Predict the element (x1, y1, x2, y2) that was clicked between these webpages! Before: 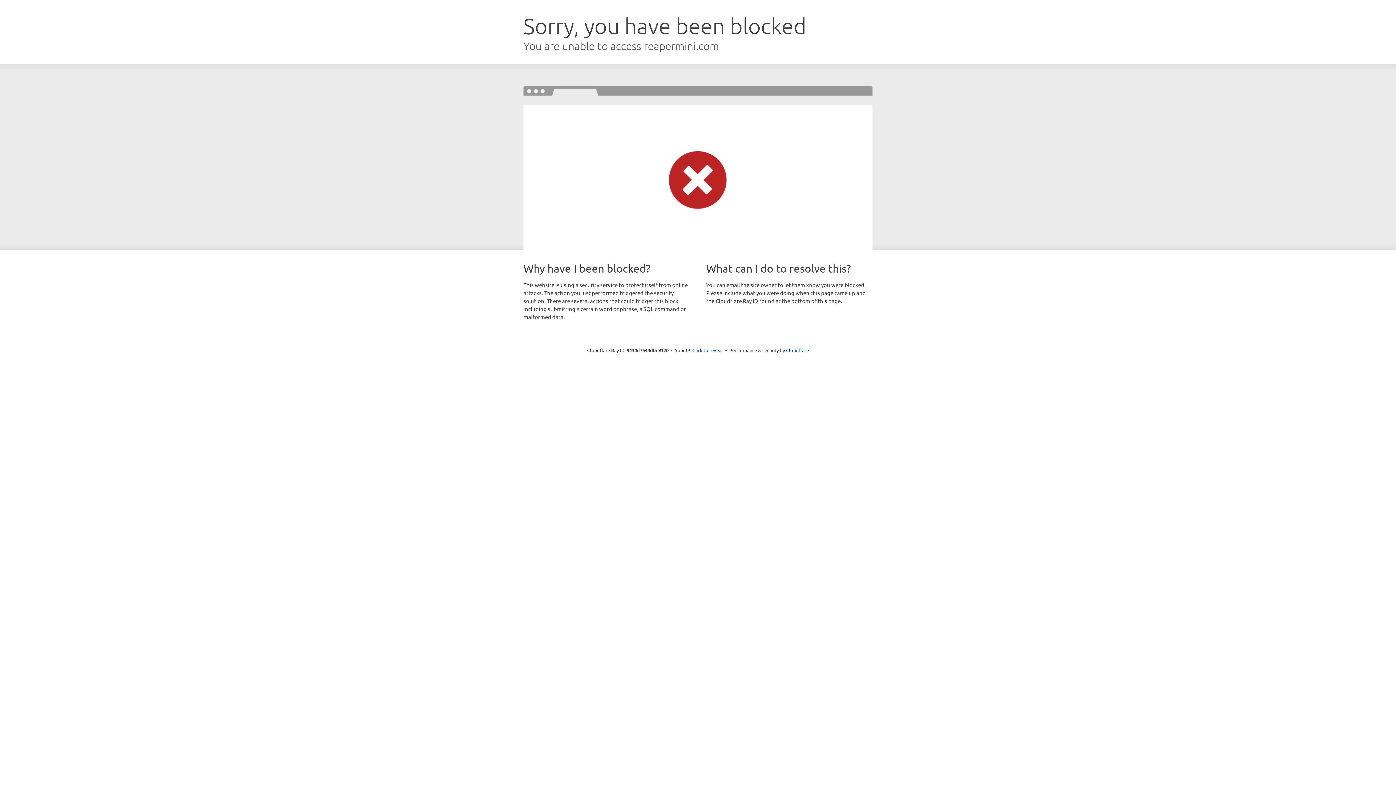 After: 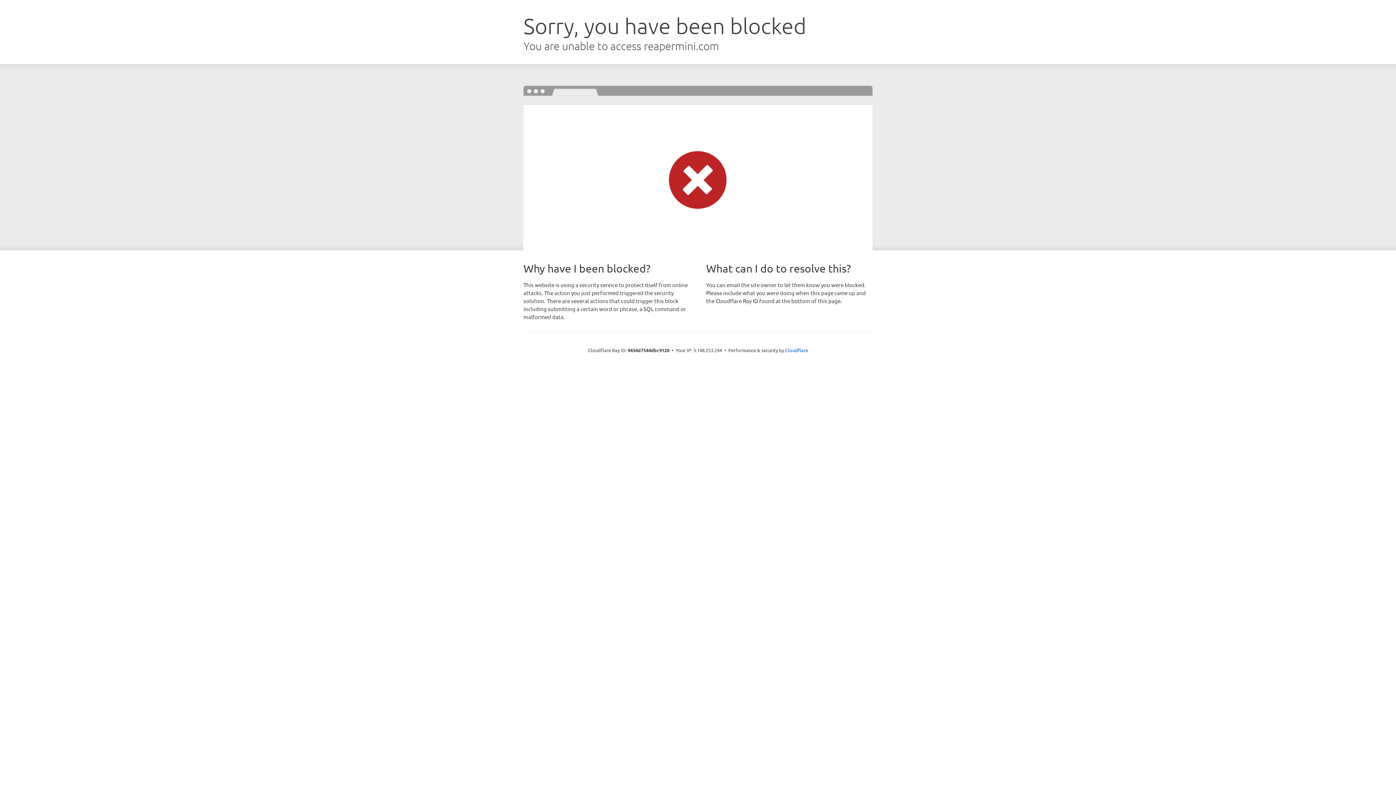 Action: bbox: (692, 346, 723, 353) label: Click to reveal